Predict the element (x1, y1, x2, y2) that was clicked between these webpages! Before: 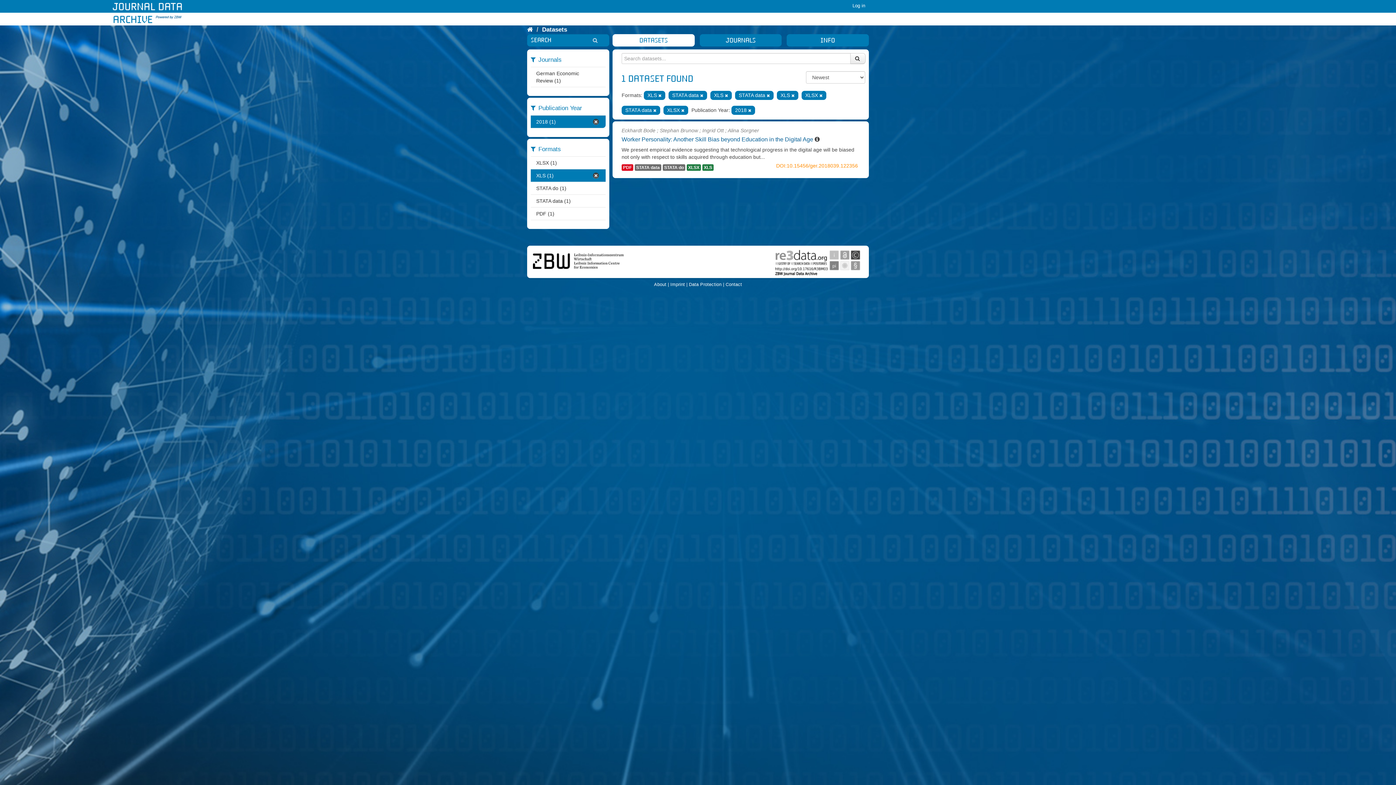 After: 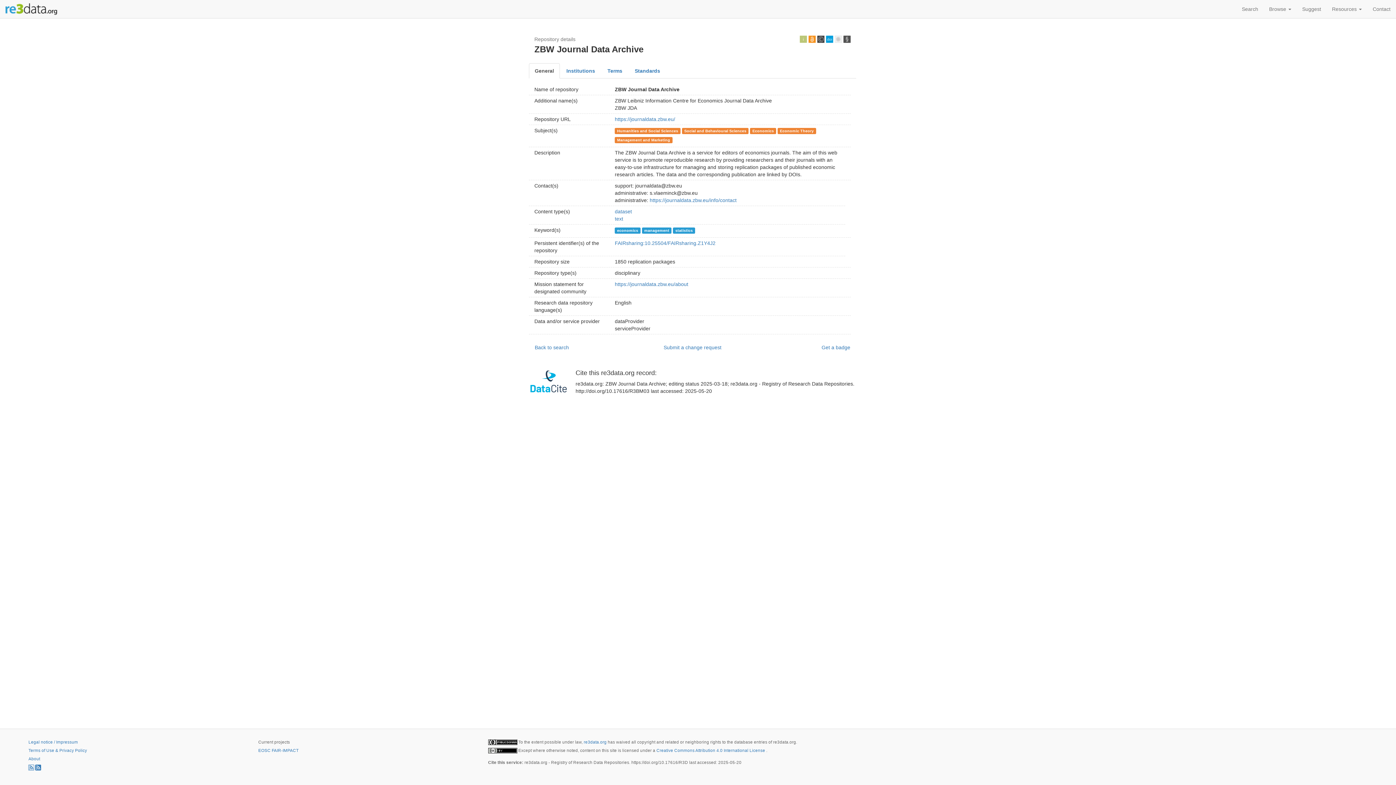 Action: bbox: (772, 258, 863, 263)